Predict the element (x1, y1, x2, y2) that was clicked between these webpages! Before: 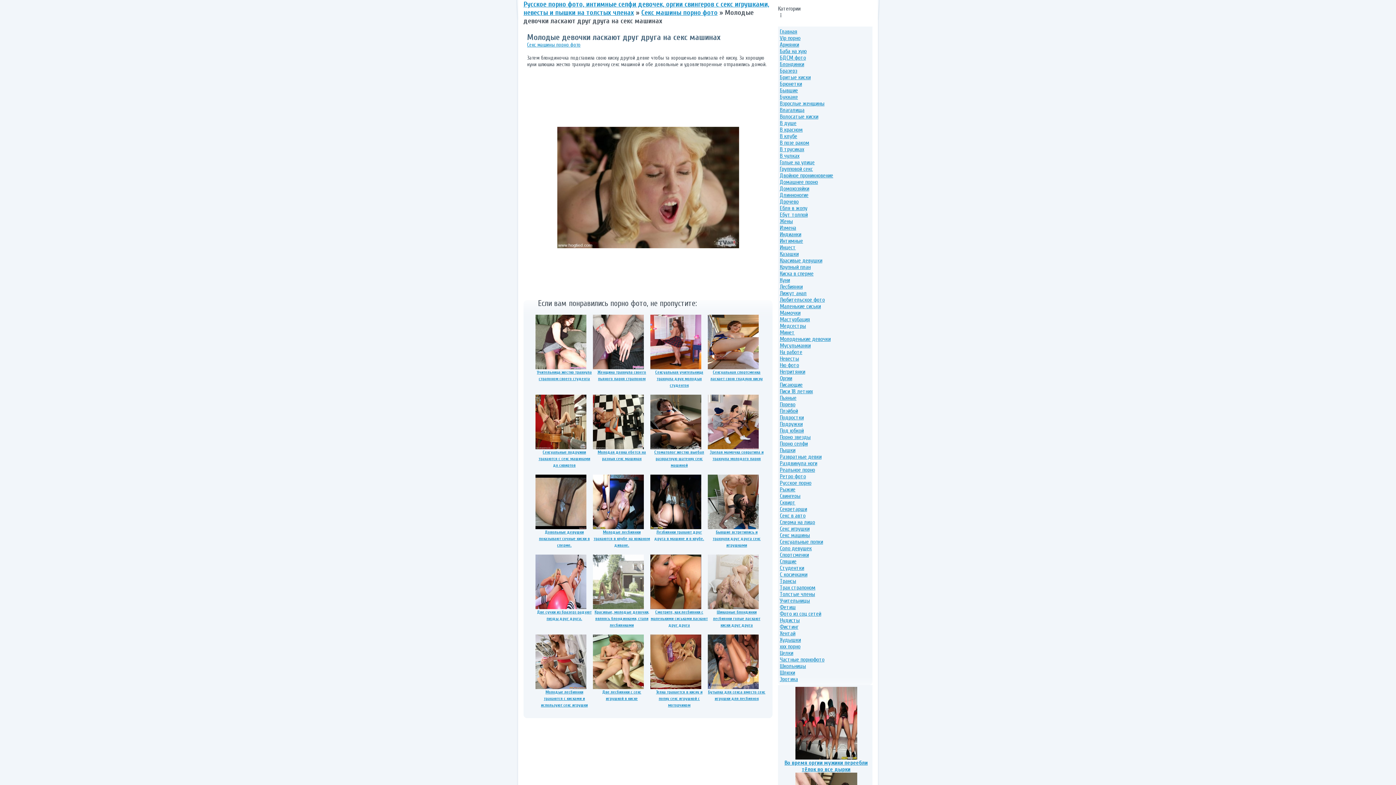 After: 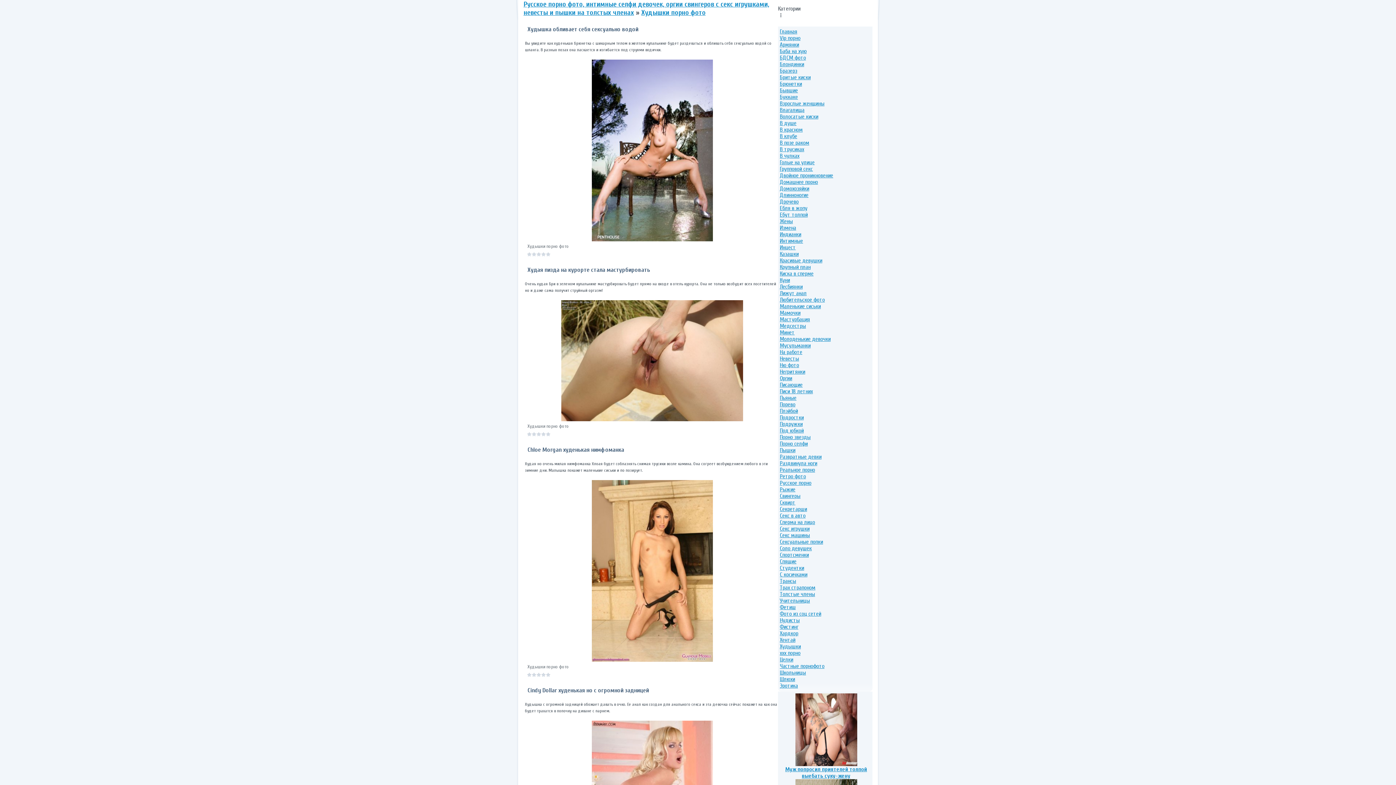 Action: bbox: (780, 637, 801, 643) label: Худышки